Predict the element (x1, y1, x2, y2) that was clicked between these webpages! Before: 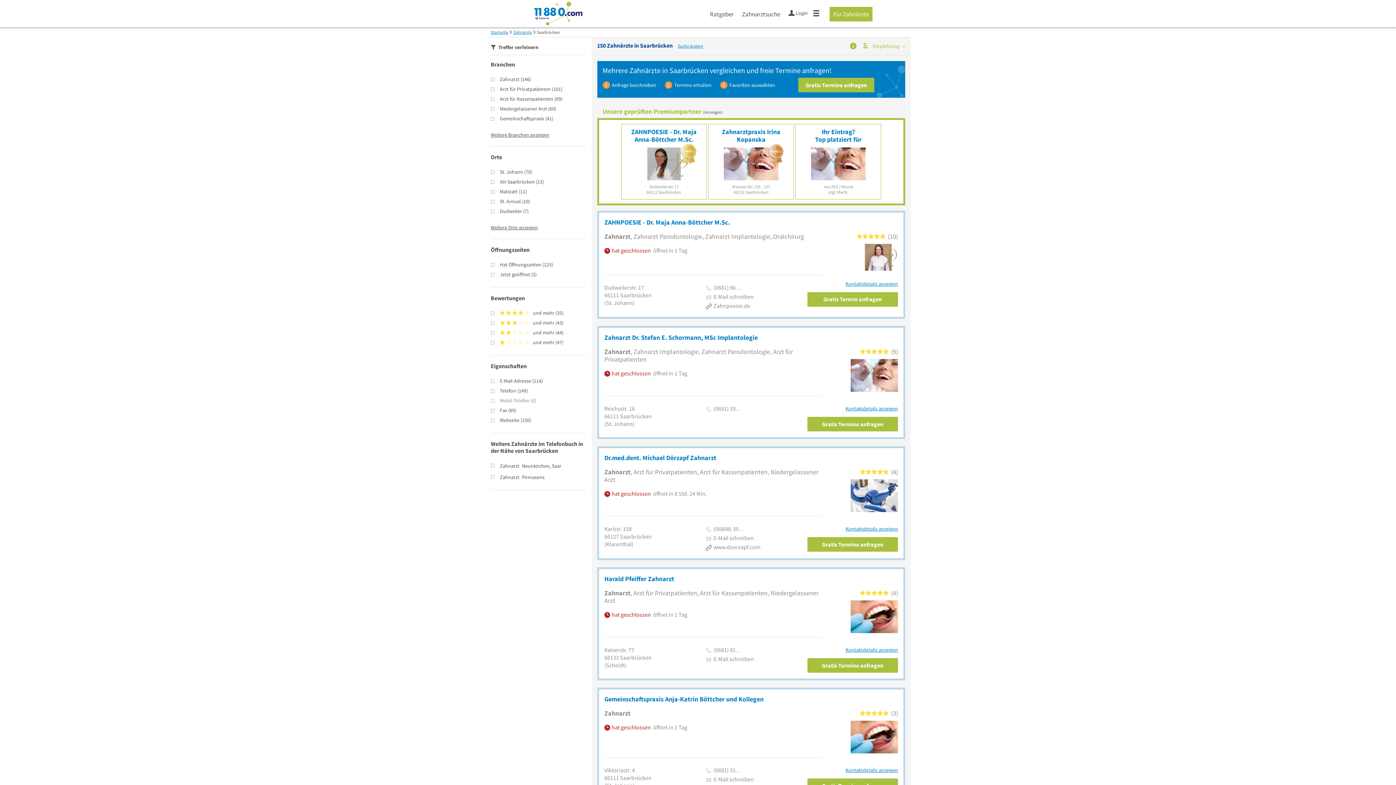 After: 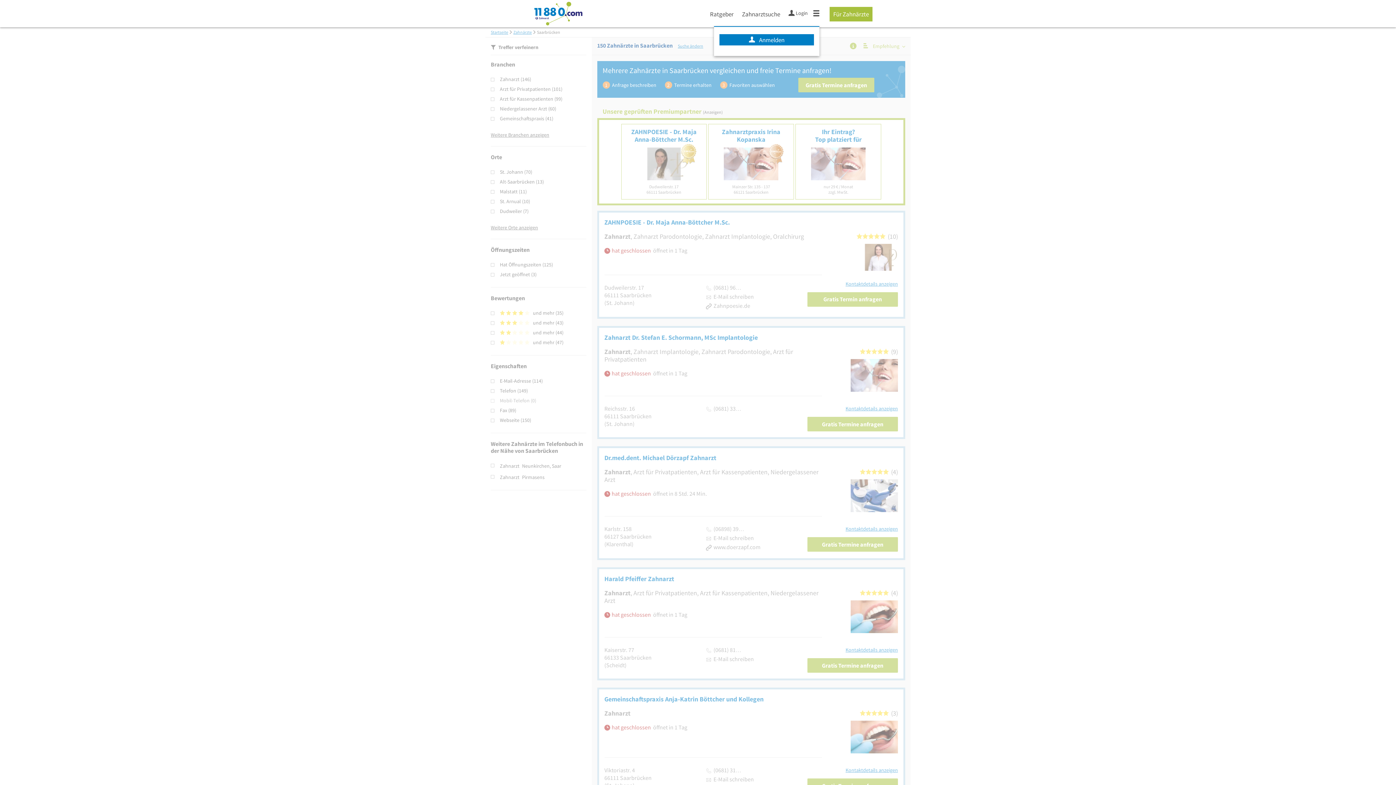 Action: bbox: (813, 9, 819, 16)